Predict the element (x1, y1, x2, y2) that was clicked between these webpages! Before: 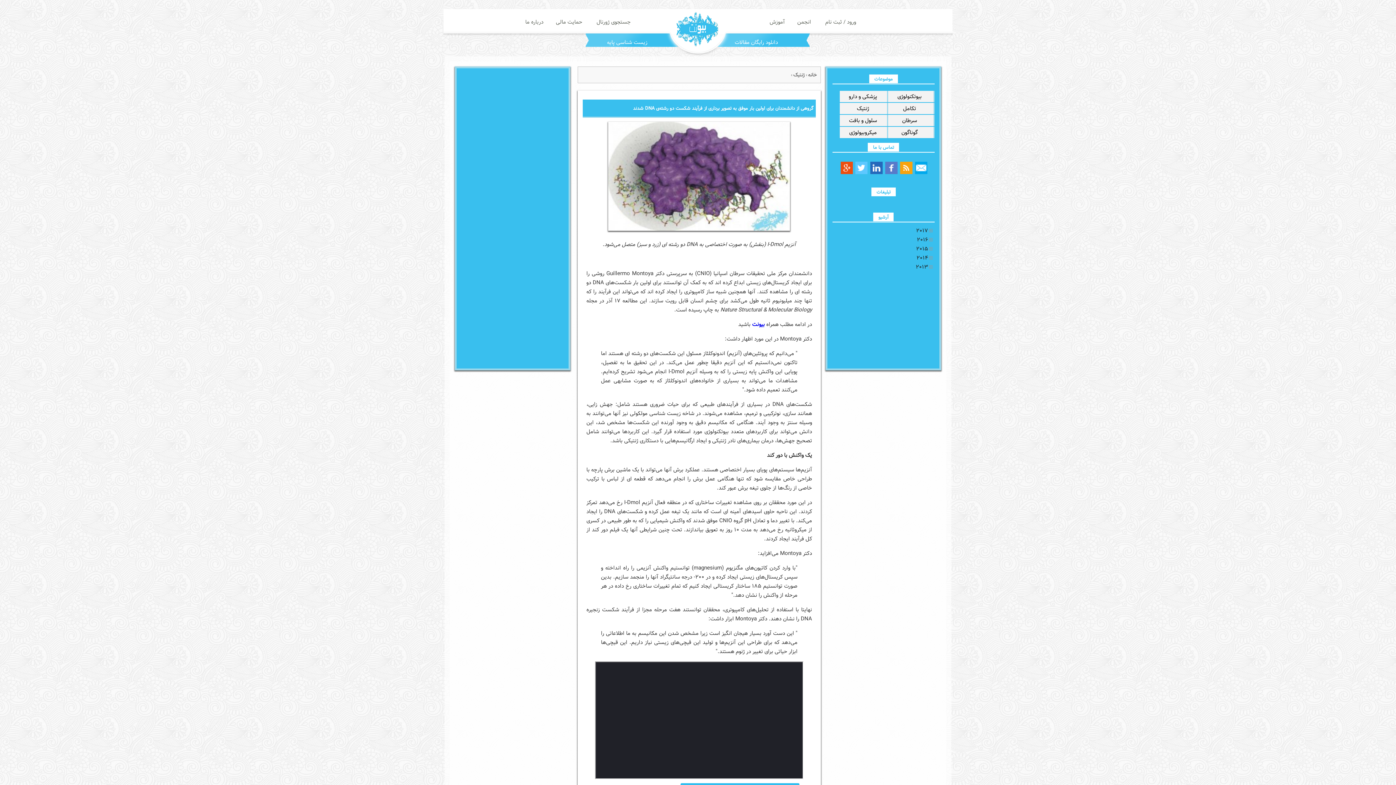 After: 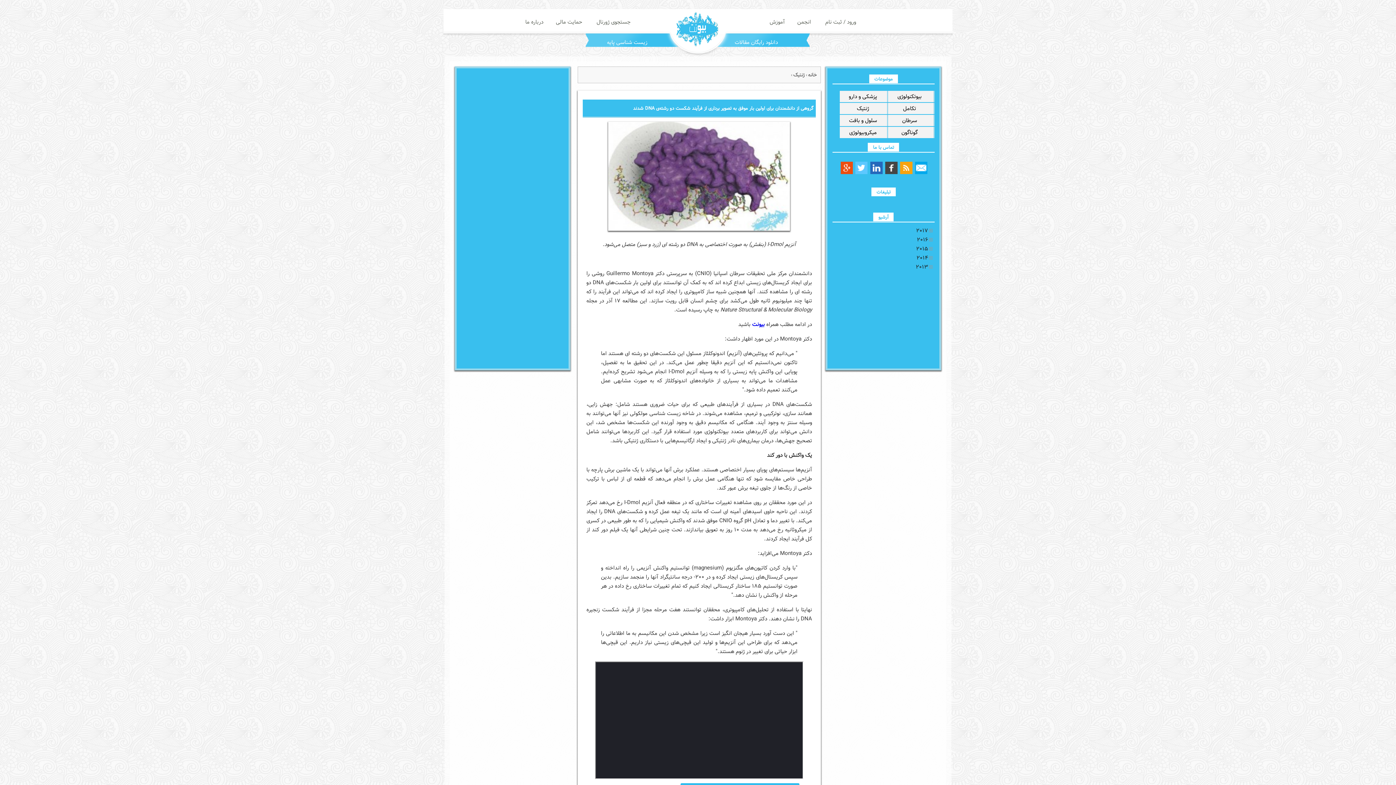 Action: bbox: (885, 161, 897, 174)